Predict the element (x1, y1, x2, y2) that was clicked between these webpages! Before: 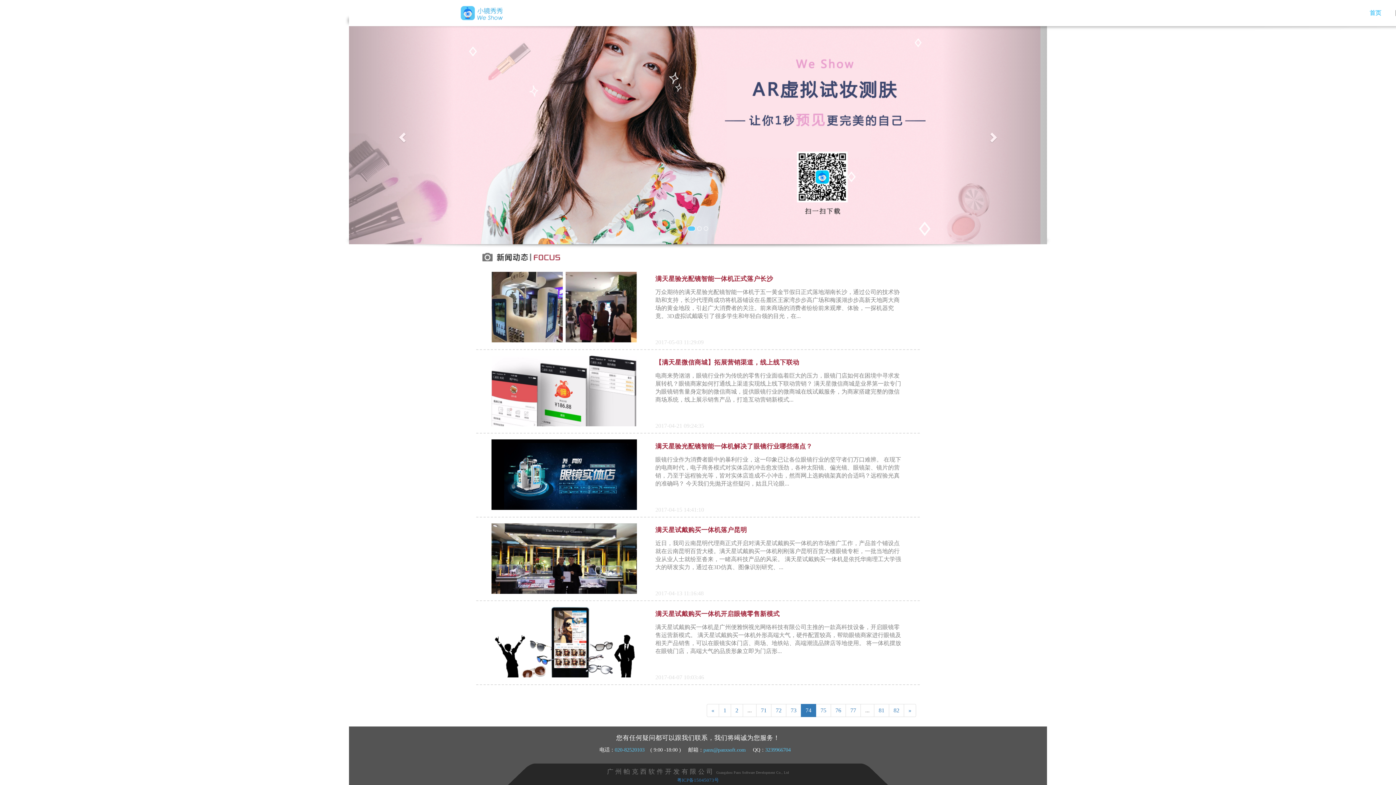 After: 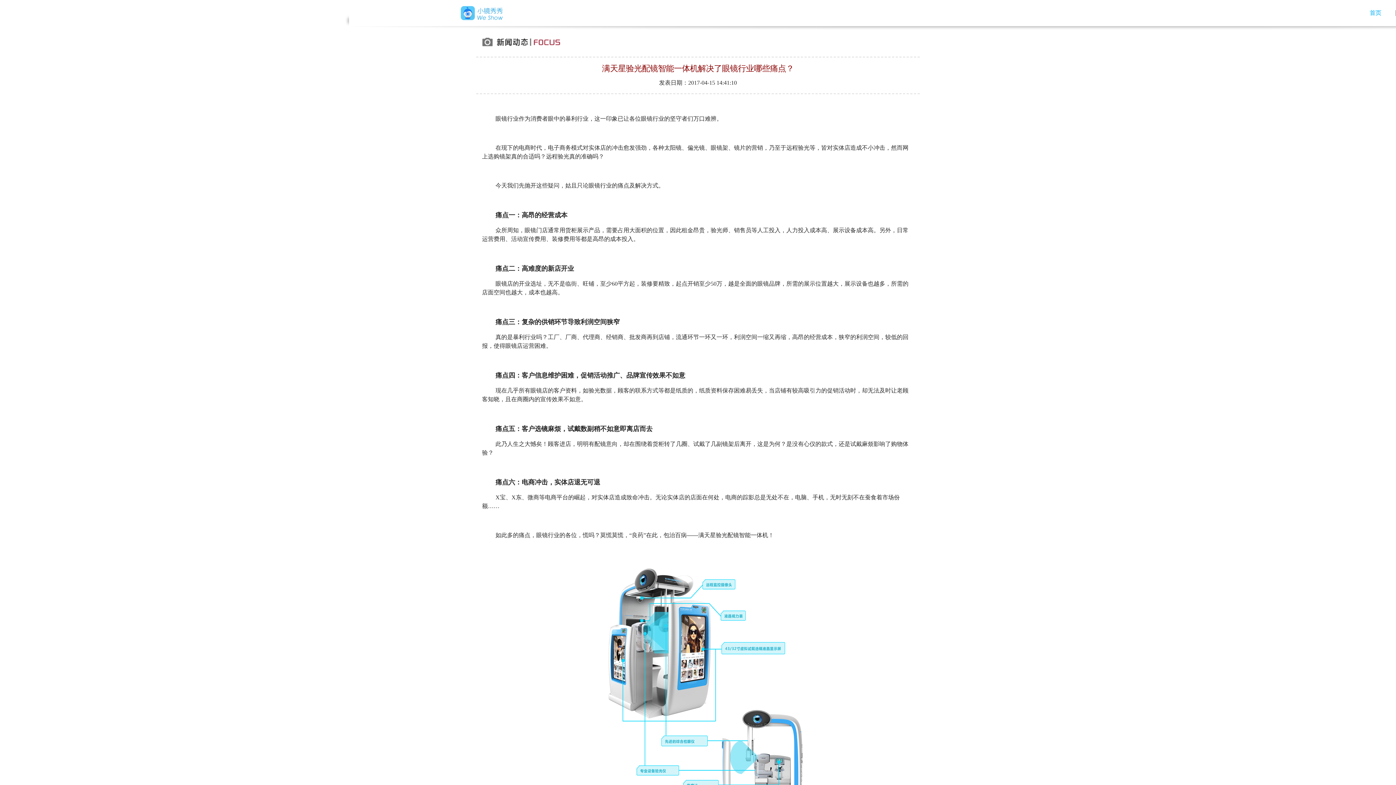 Action: bbox: (485, 472, 637, 478)